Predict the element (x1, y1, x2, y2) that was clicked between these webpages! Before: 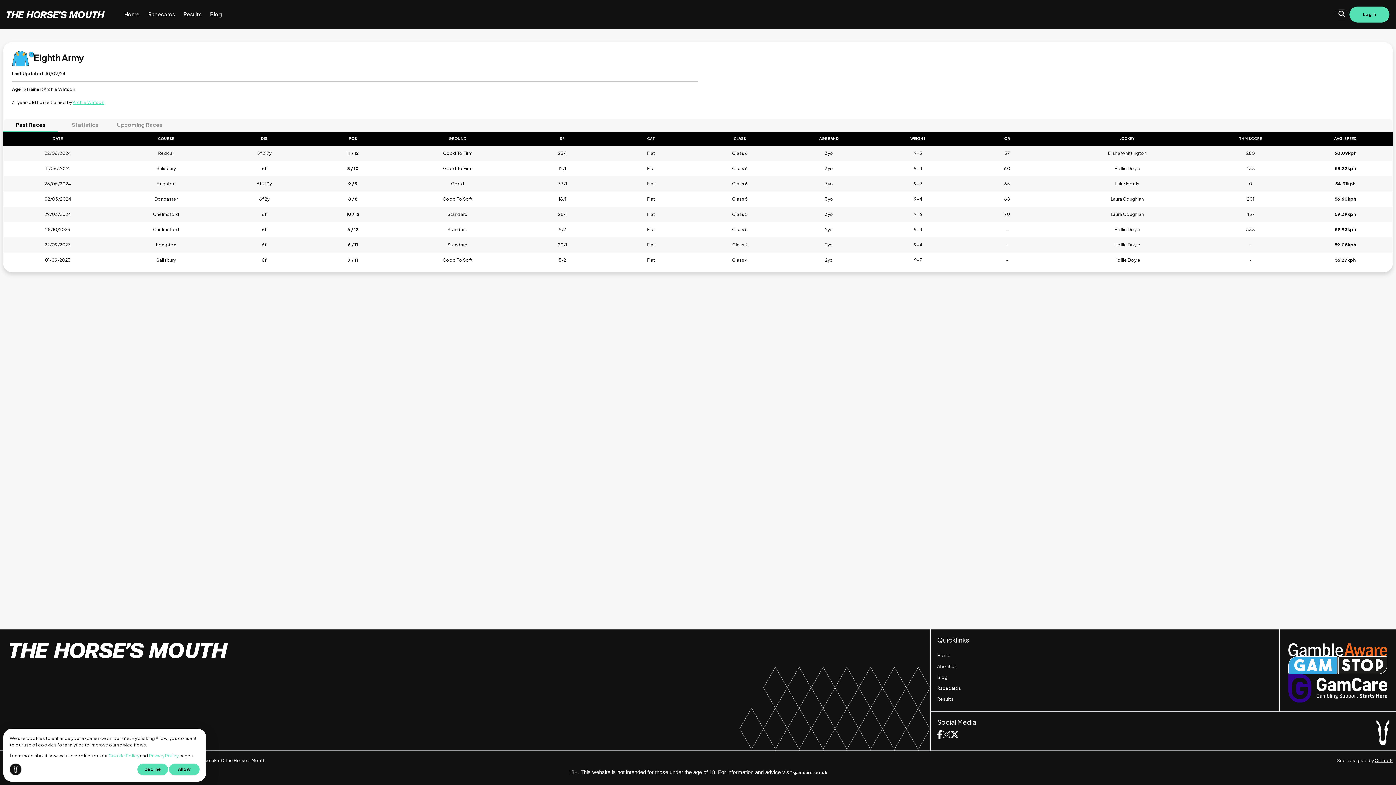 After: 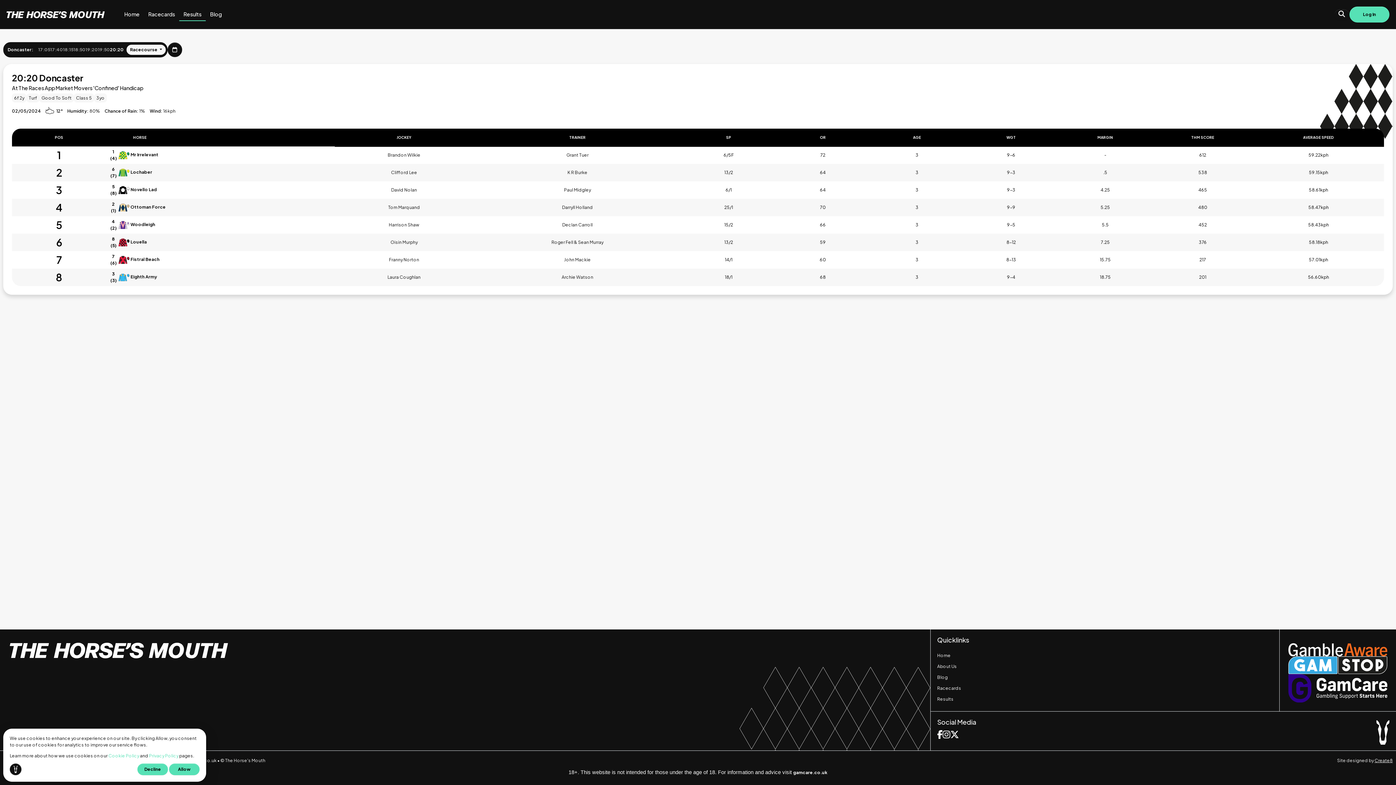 Action: label: 02/05/2024 bbox: (44, 196, 71, 201)